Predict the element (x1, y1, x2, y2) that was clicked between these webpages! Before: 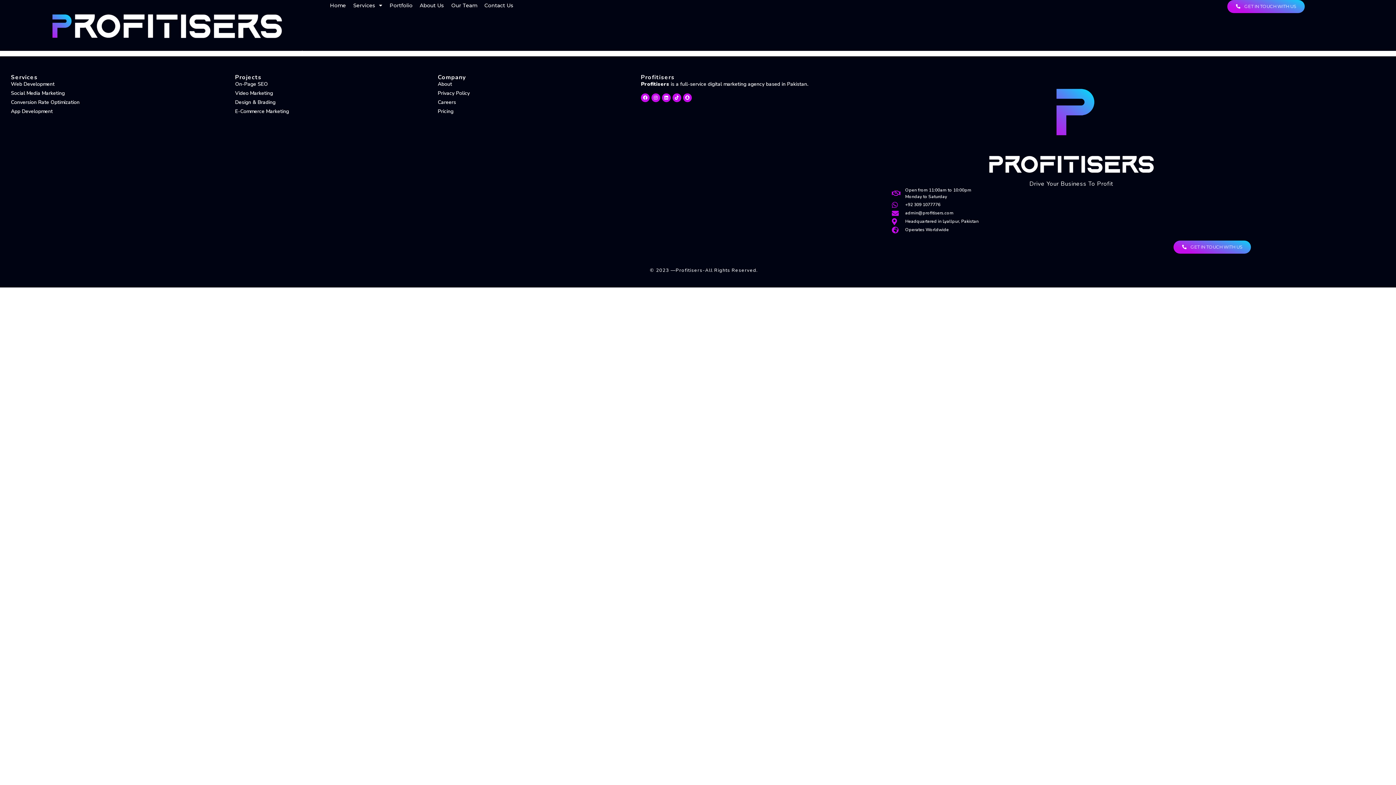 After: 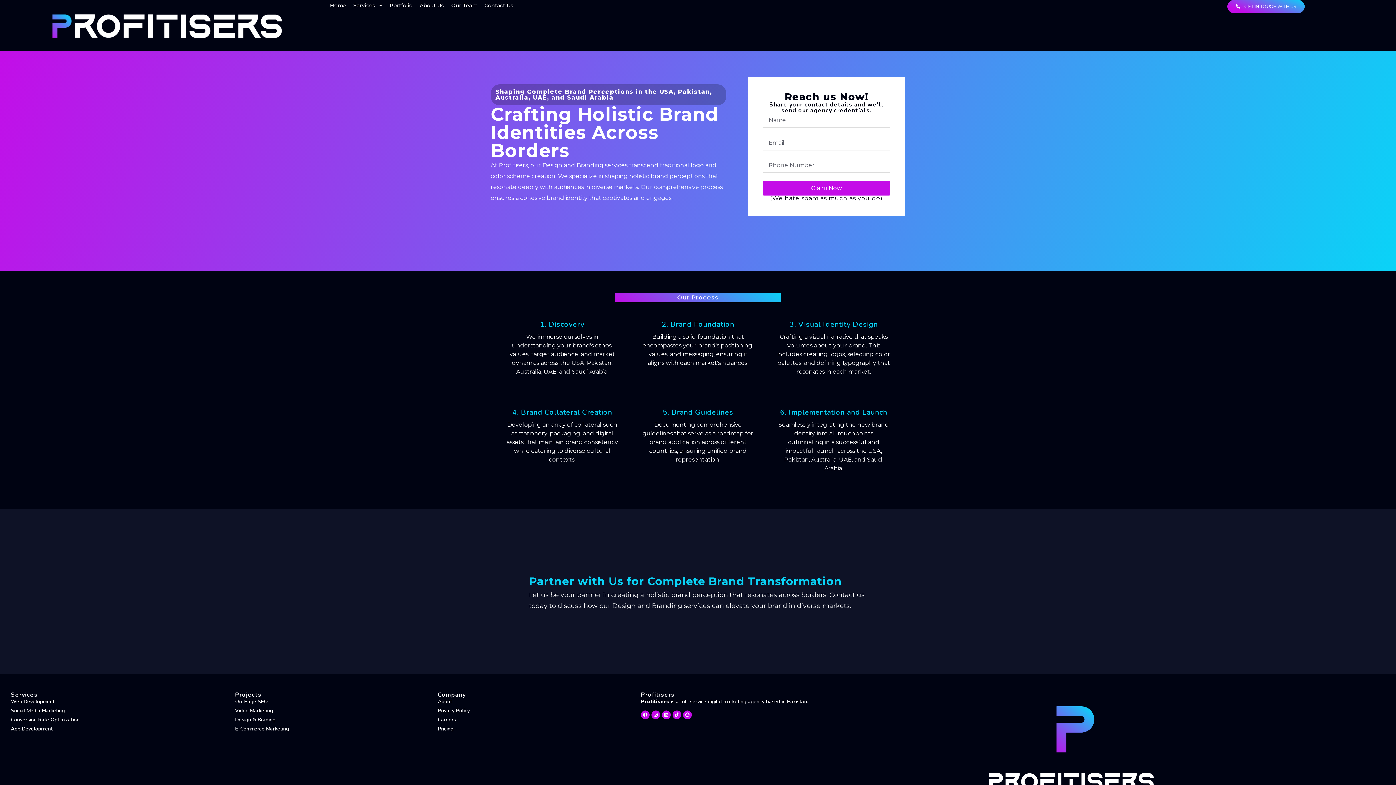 Action: label: Design & Brading bbox: (235, 98, 430, 106)